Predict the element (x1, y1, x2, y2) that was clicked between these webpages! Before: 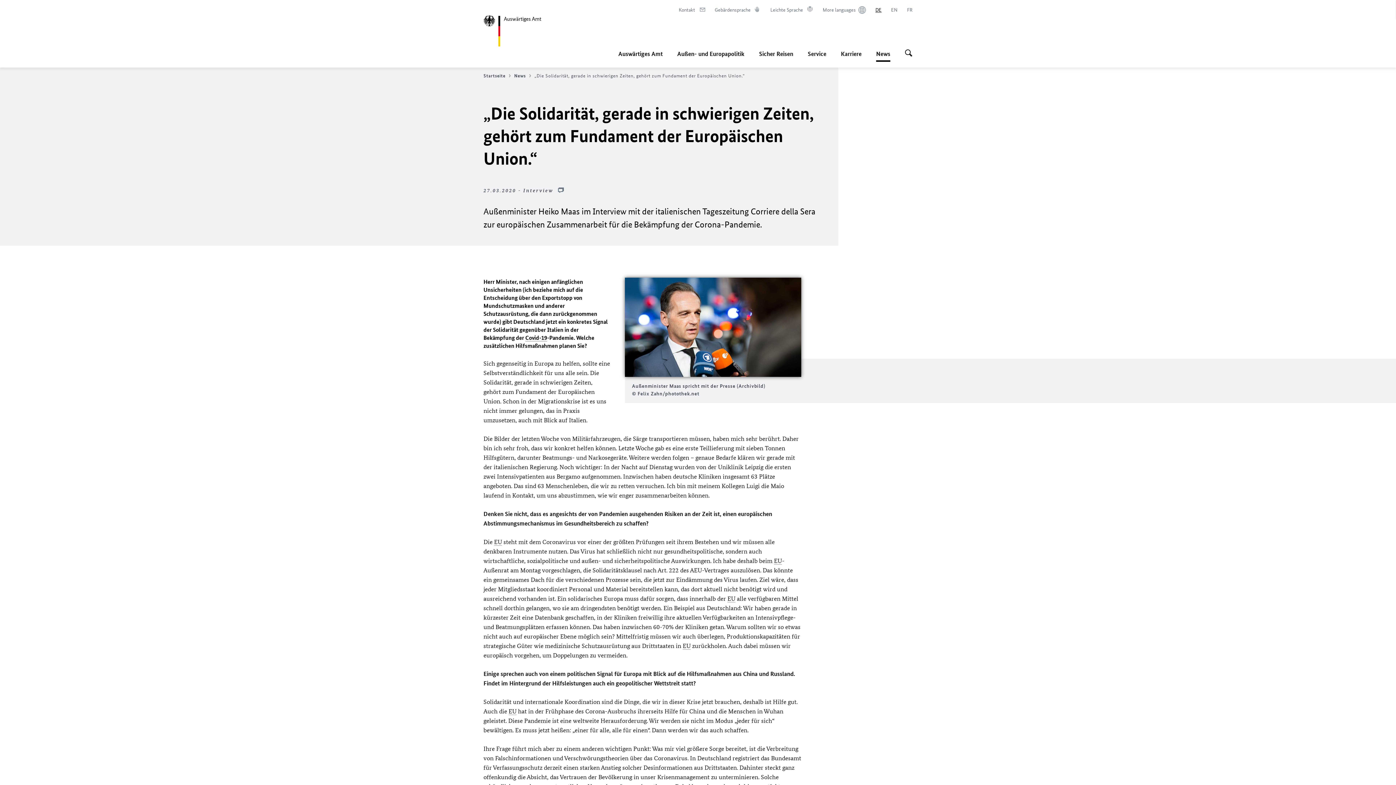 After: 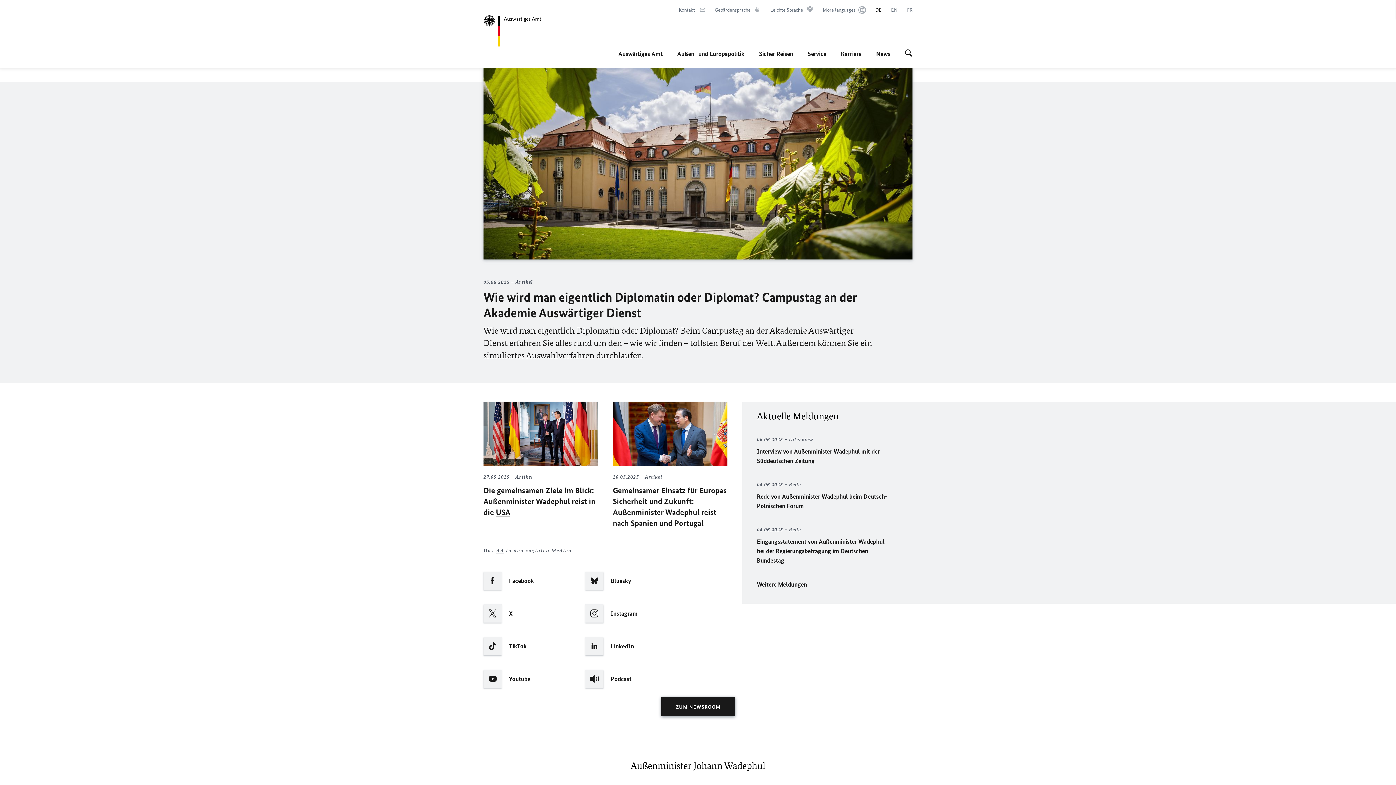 Action: bbox: (483, 15, 569, 46) label: Auswärtiges Amt